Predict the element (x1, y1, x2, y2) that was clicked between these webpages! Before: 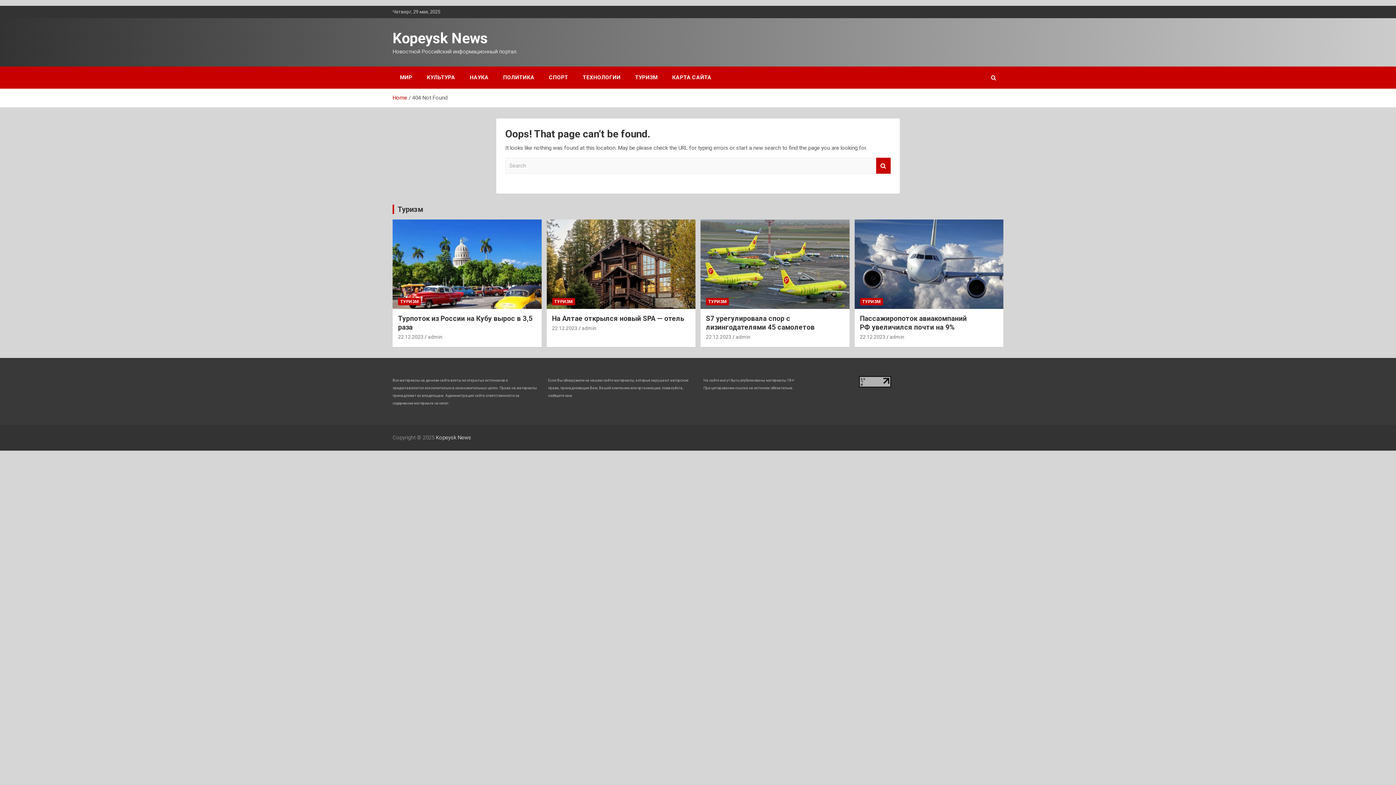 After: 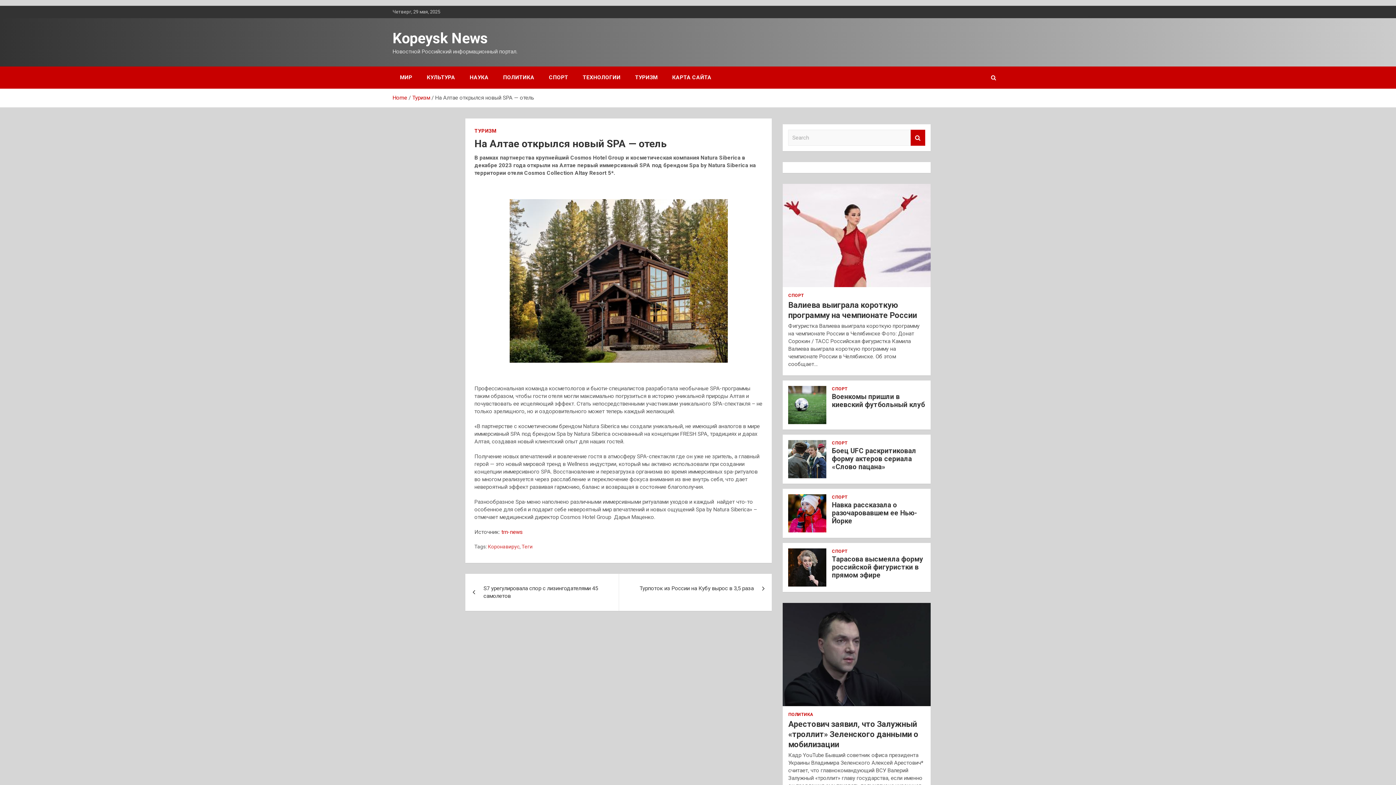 Action: bbox: (552, 325, 577, 331) label: 22.12.2023